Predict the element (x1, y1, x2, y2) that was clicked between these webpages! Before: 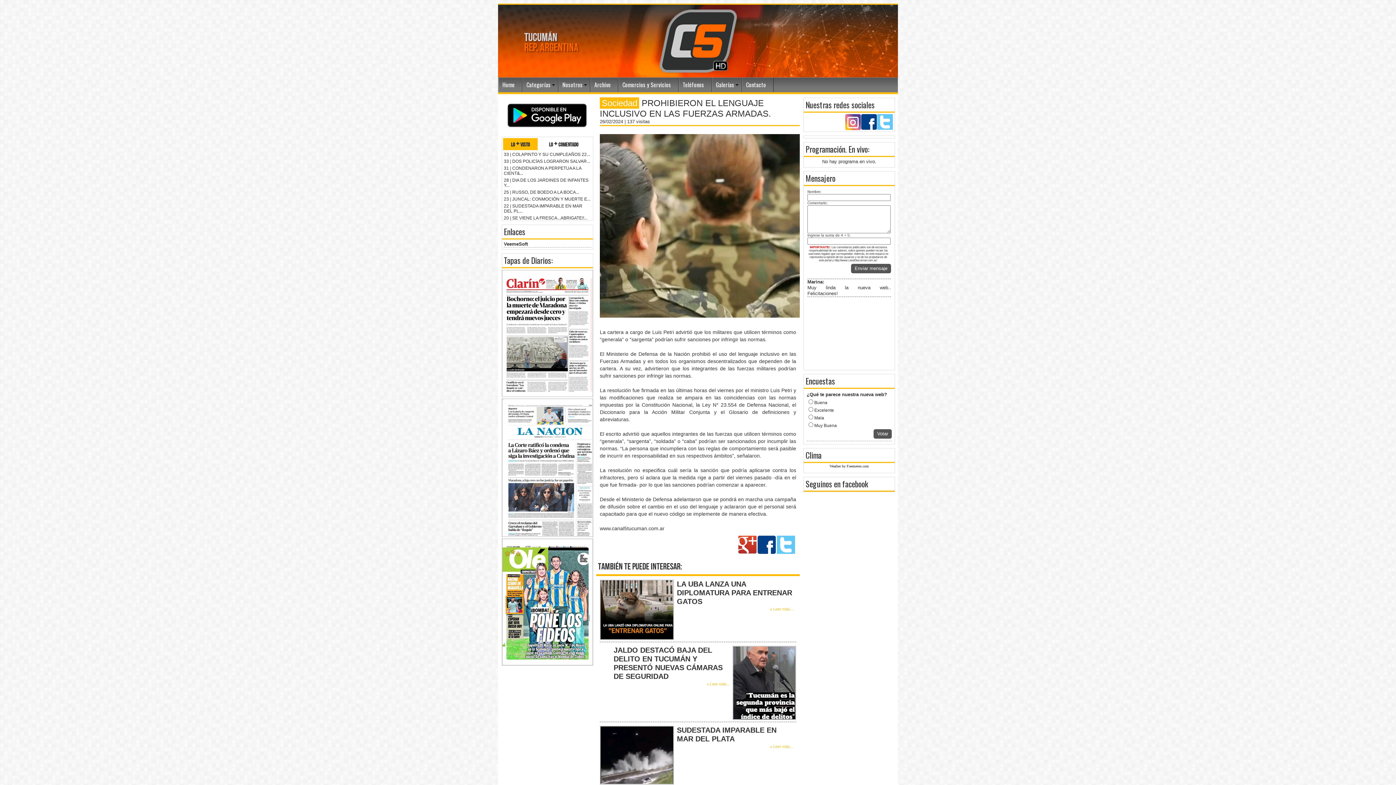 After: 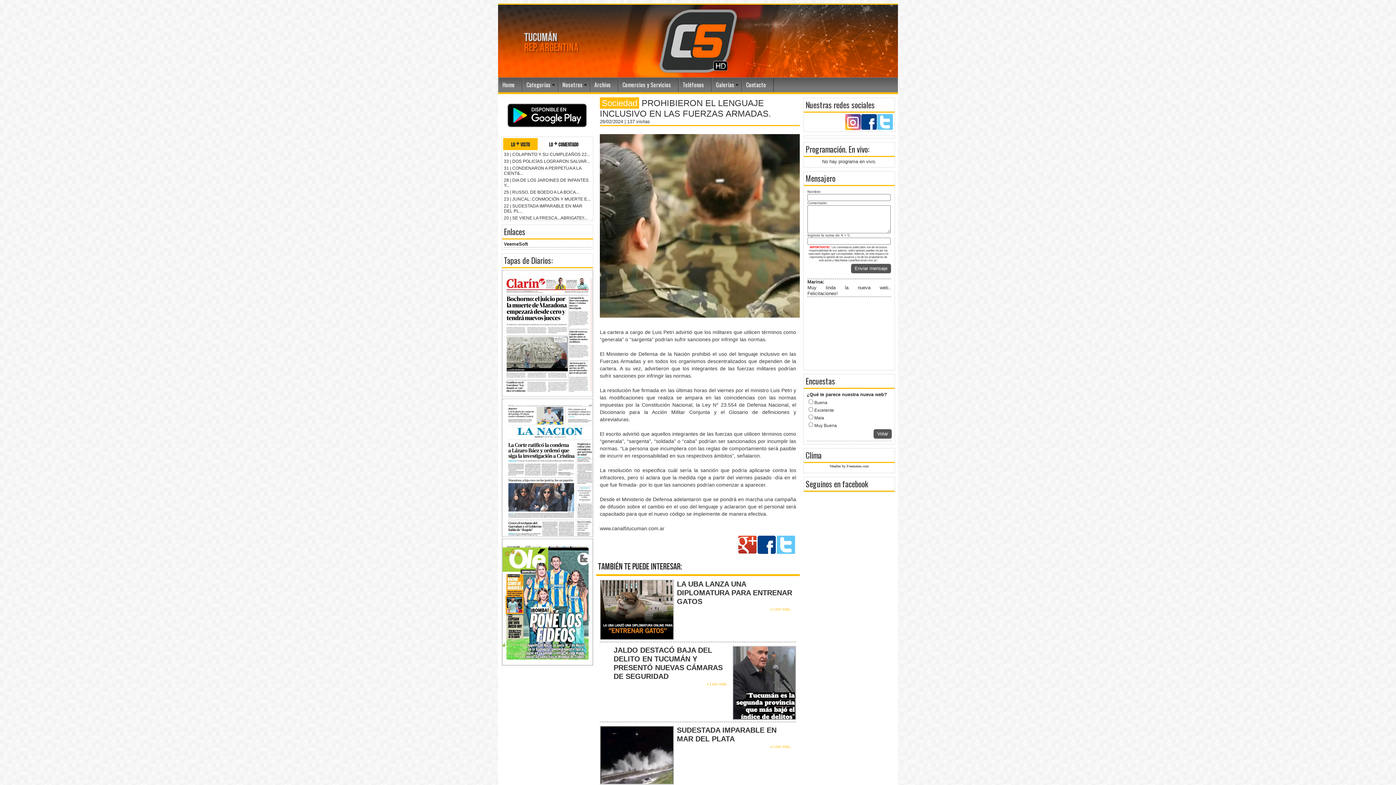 Action: bbox: (501, 128, 592, 134)